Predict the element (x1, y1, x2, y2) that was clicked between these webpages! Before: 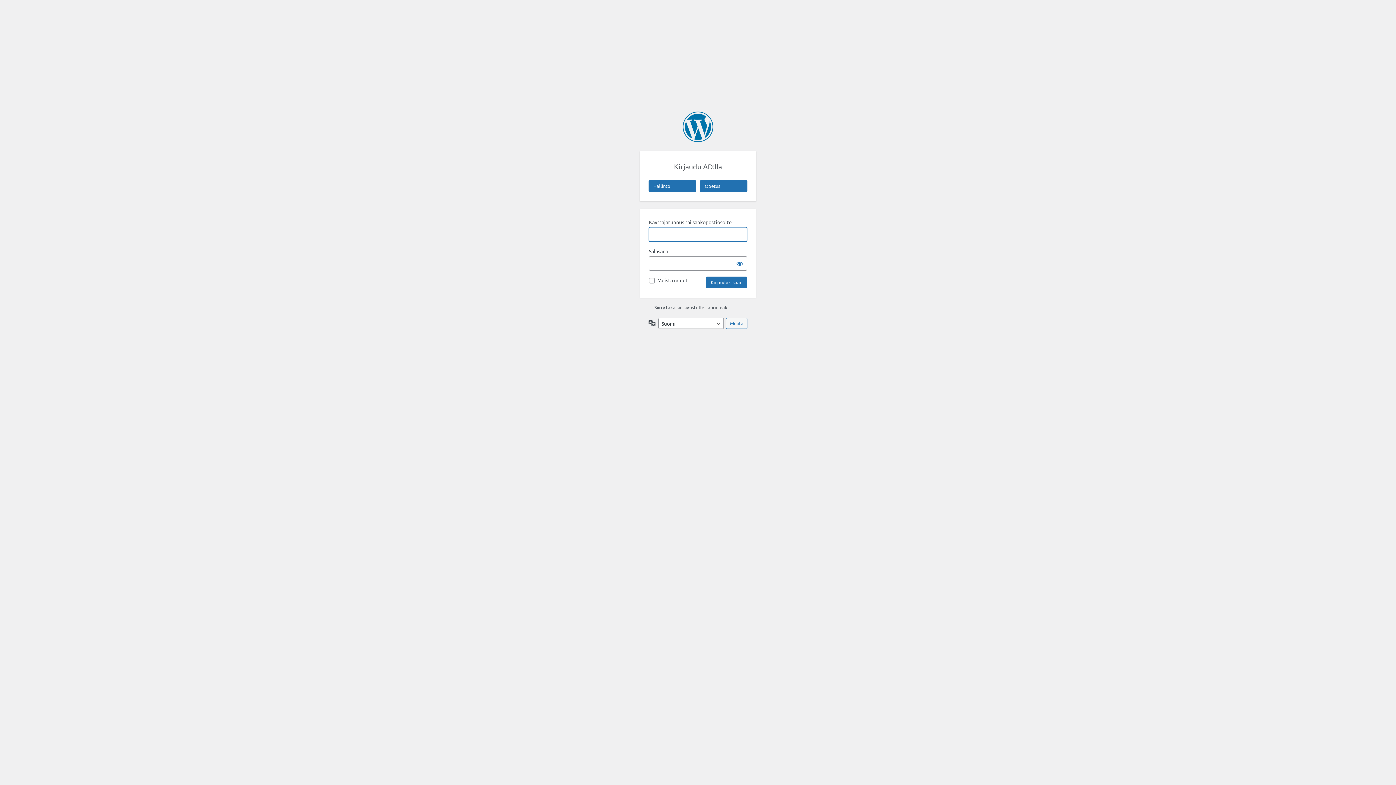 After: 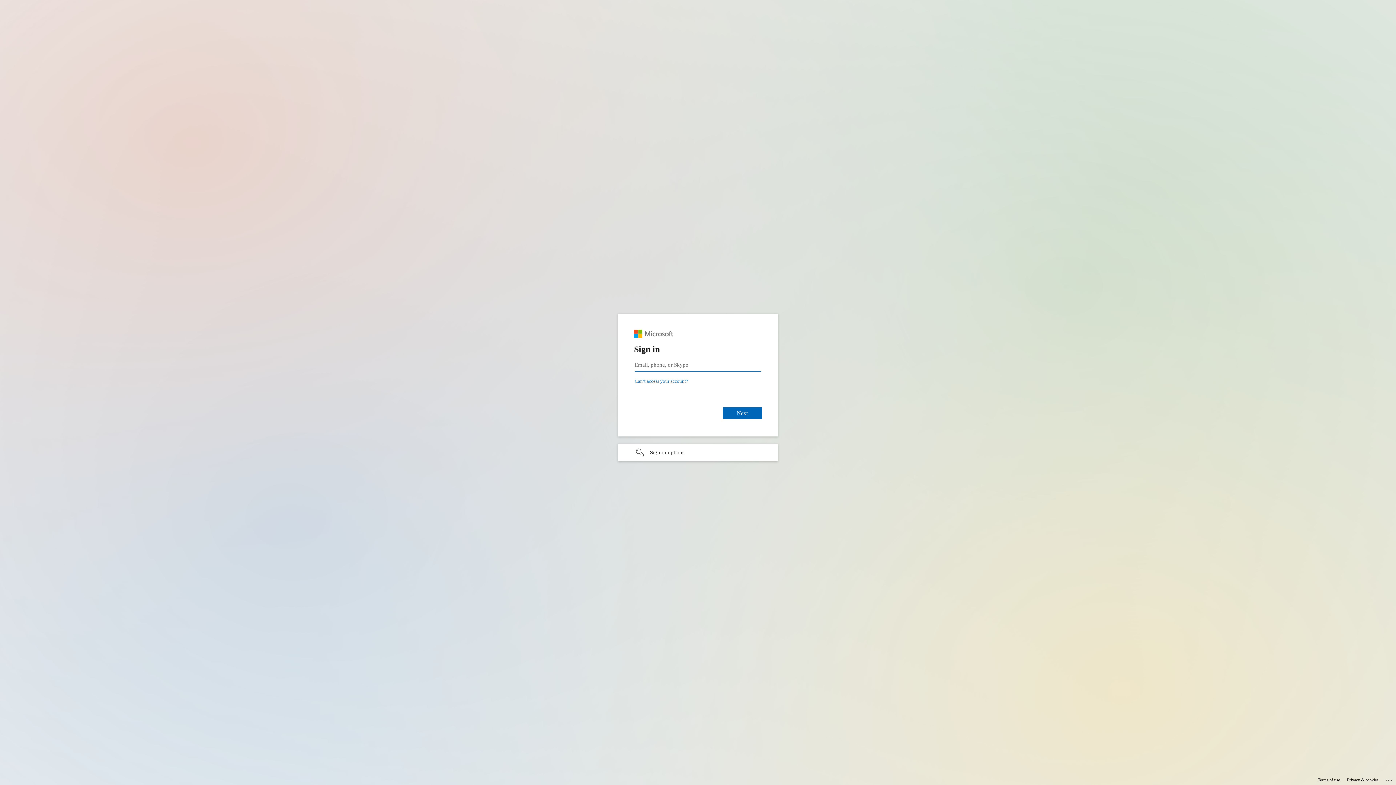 Action: bbox: (700, 180, 747, 192) label: Opetus